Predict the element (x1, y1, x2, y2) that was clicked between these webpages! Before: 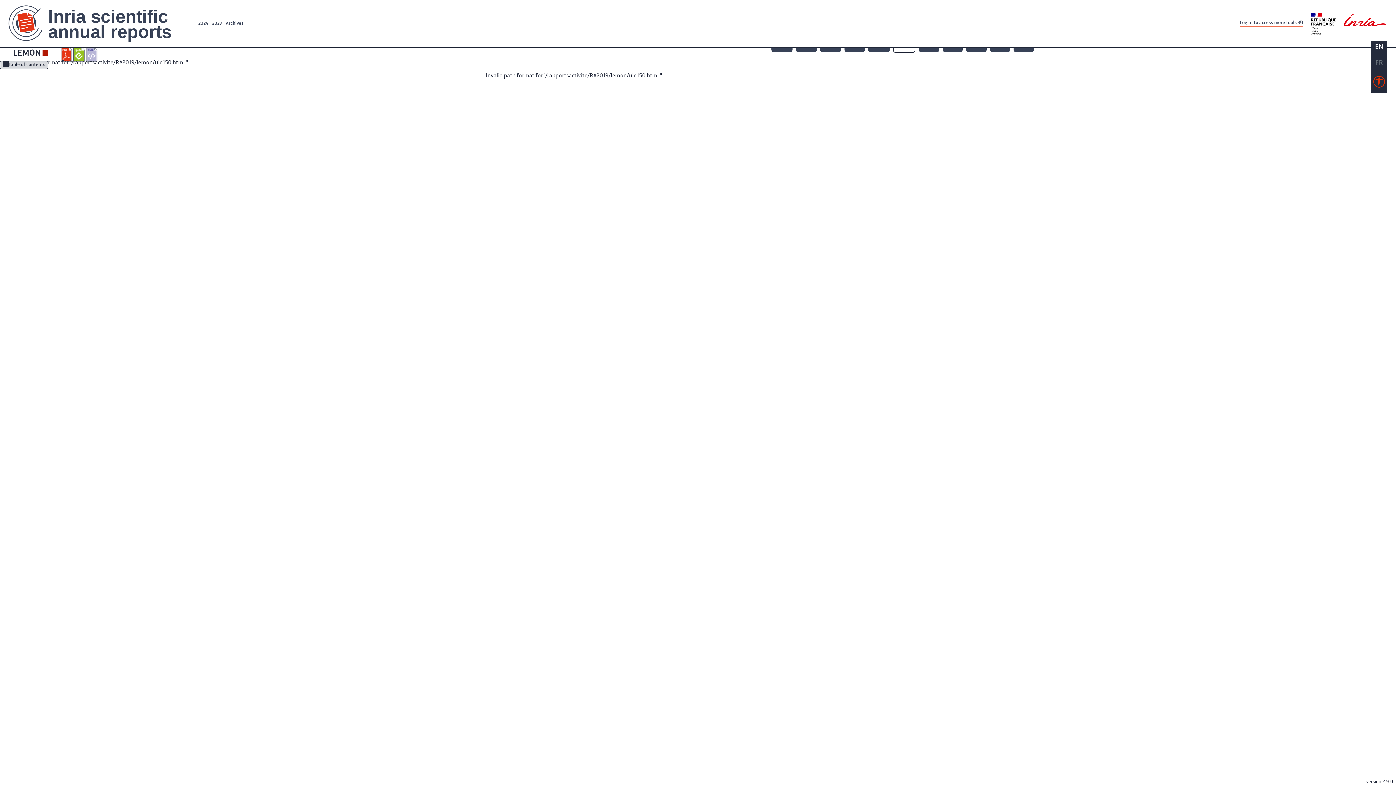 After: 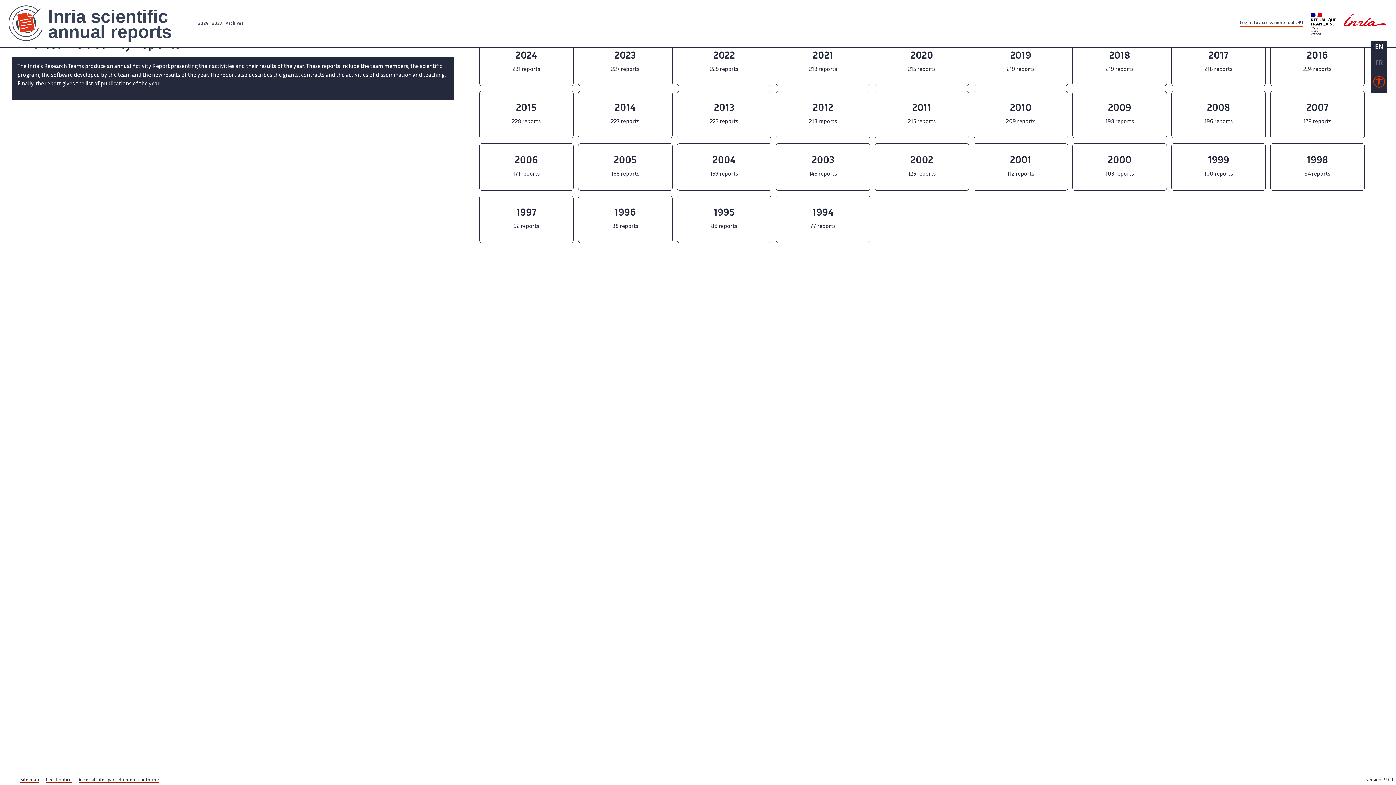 Action: bbox: (225, 20, 243, 27) label: Archives